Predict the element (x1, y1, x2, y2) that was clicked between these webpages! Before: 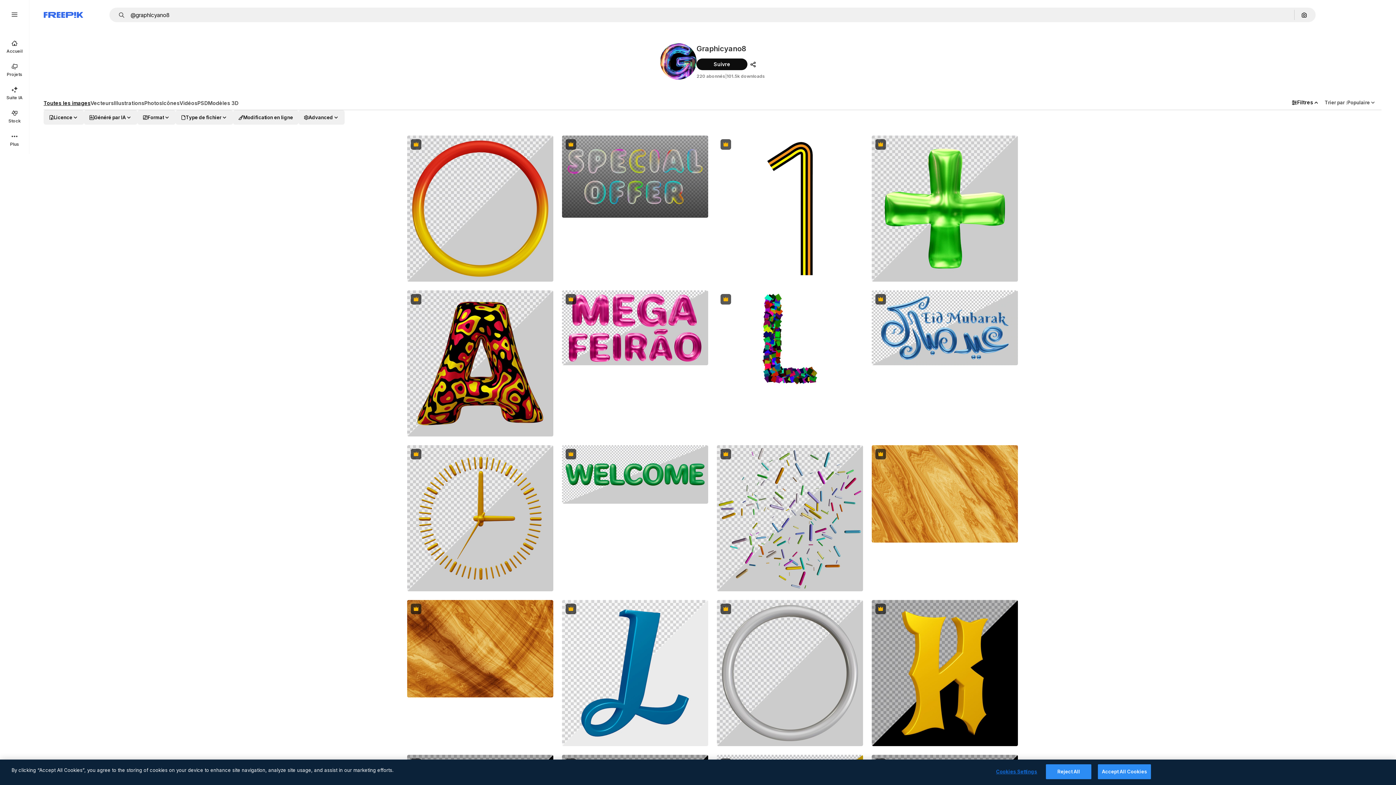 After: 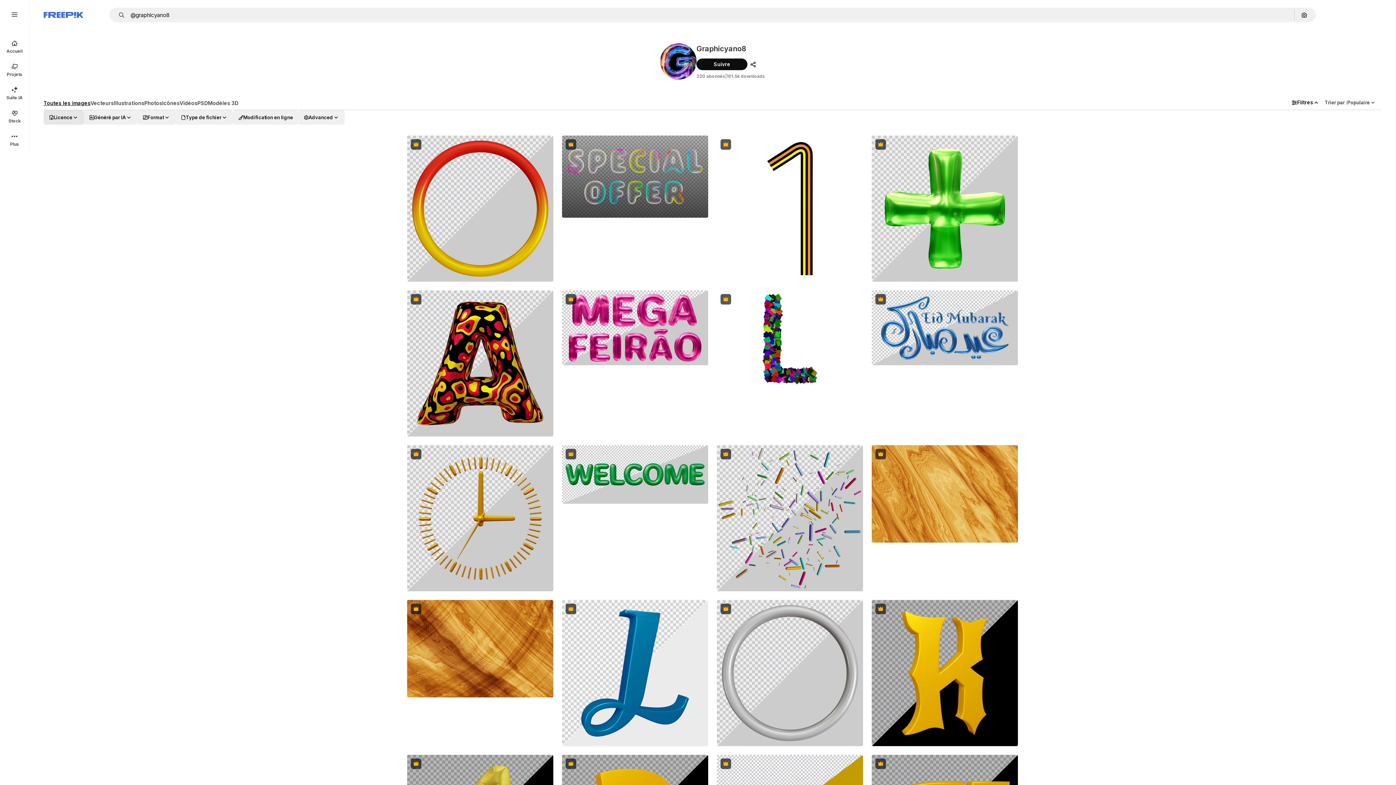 Action: label: license options bbox: (43, 110, 84, 124)